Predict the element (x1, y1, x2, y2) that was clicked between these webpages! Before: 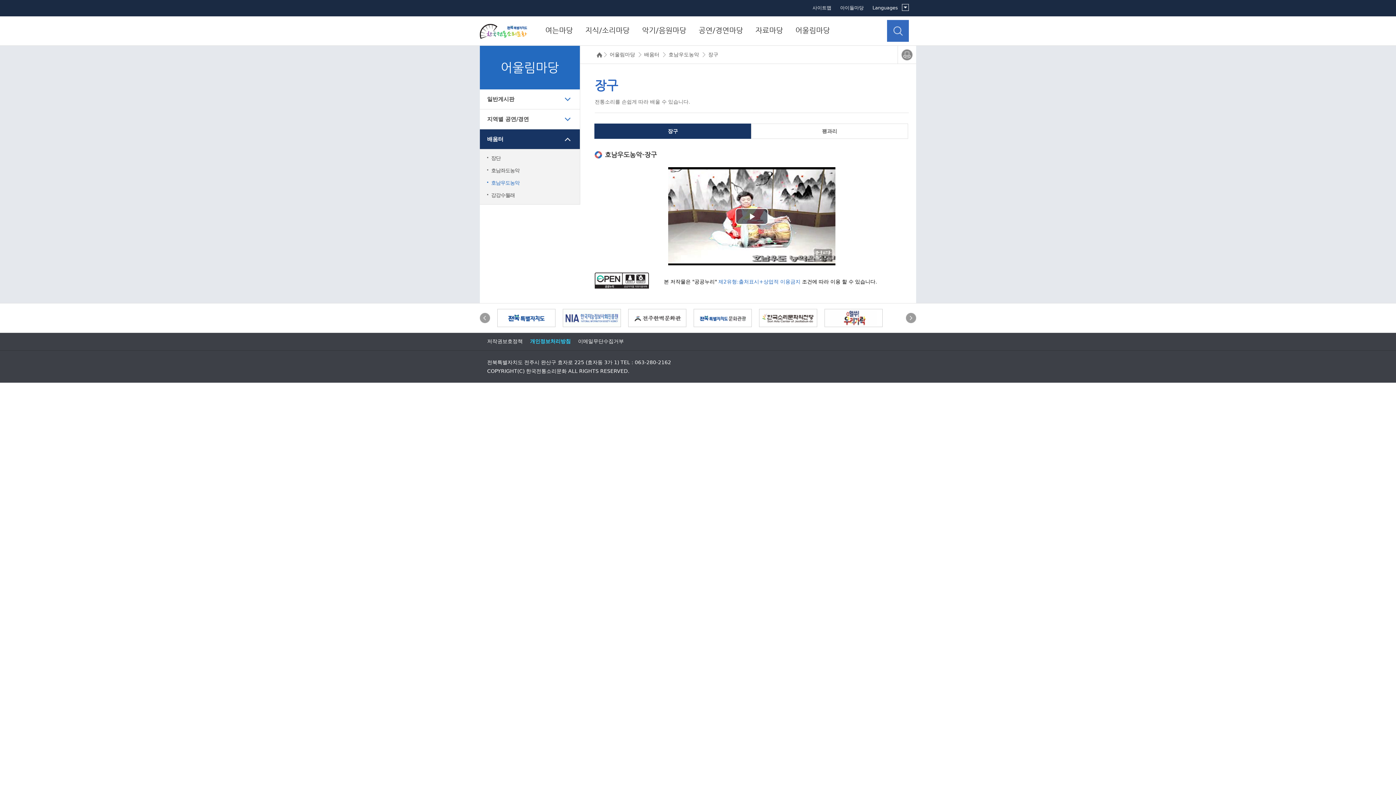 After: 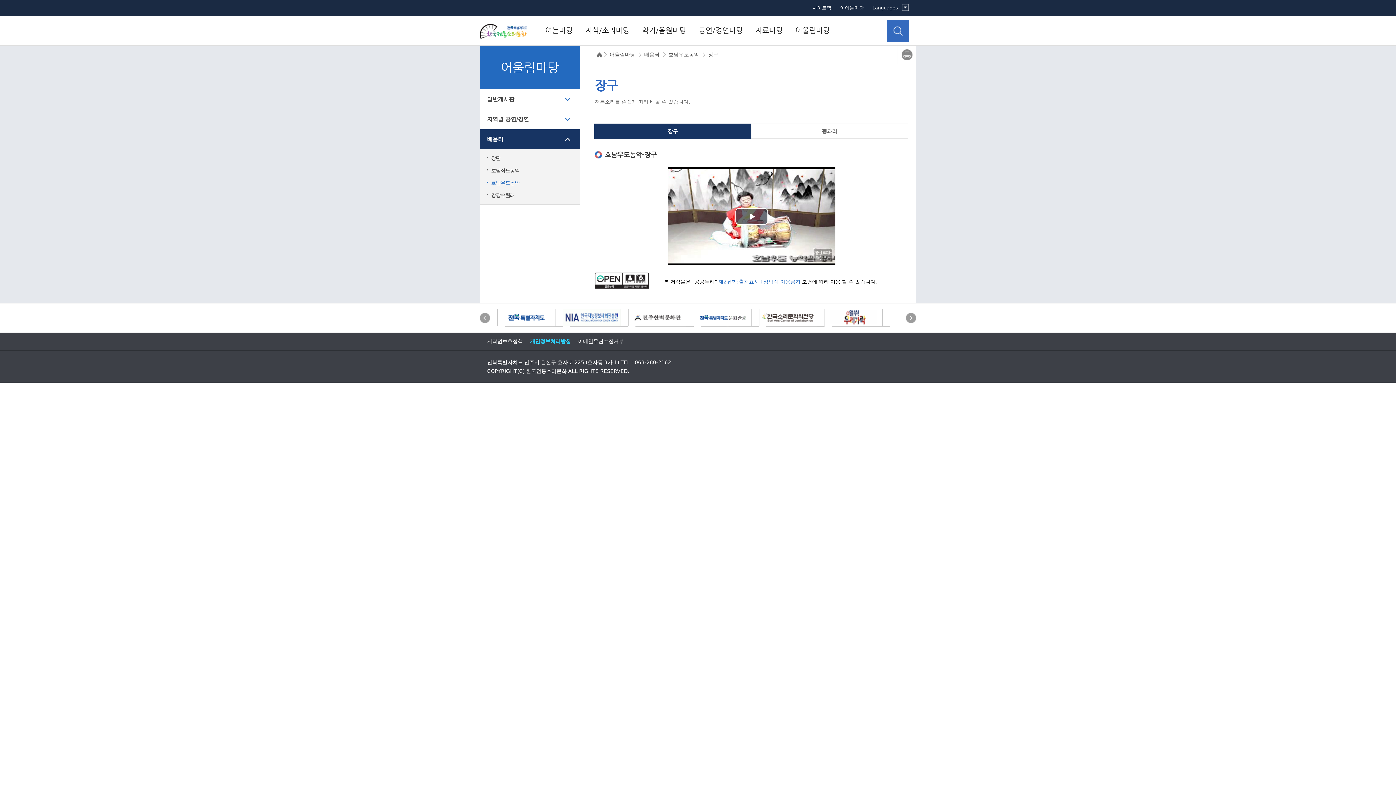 Action: bbox: (628, 322, 686, 327)